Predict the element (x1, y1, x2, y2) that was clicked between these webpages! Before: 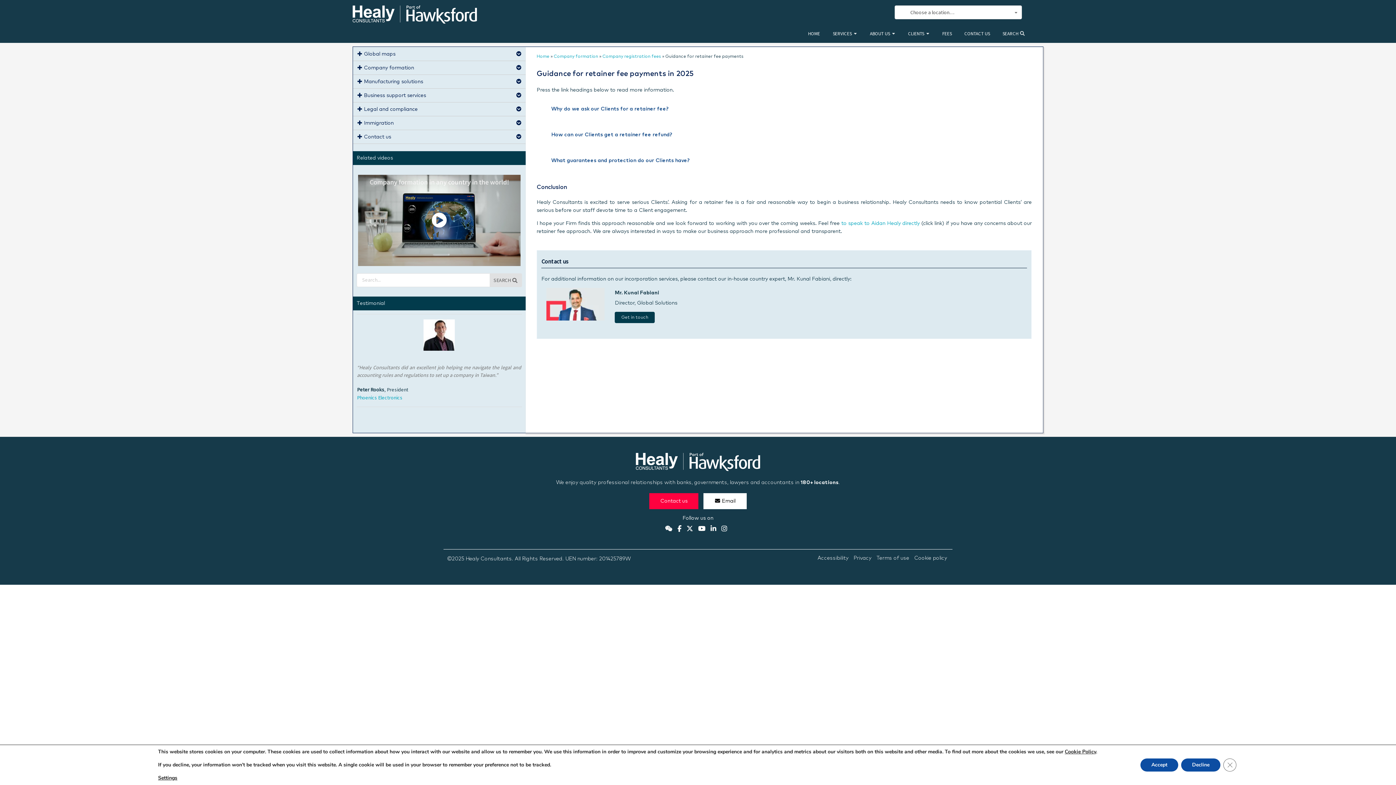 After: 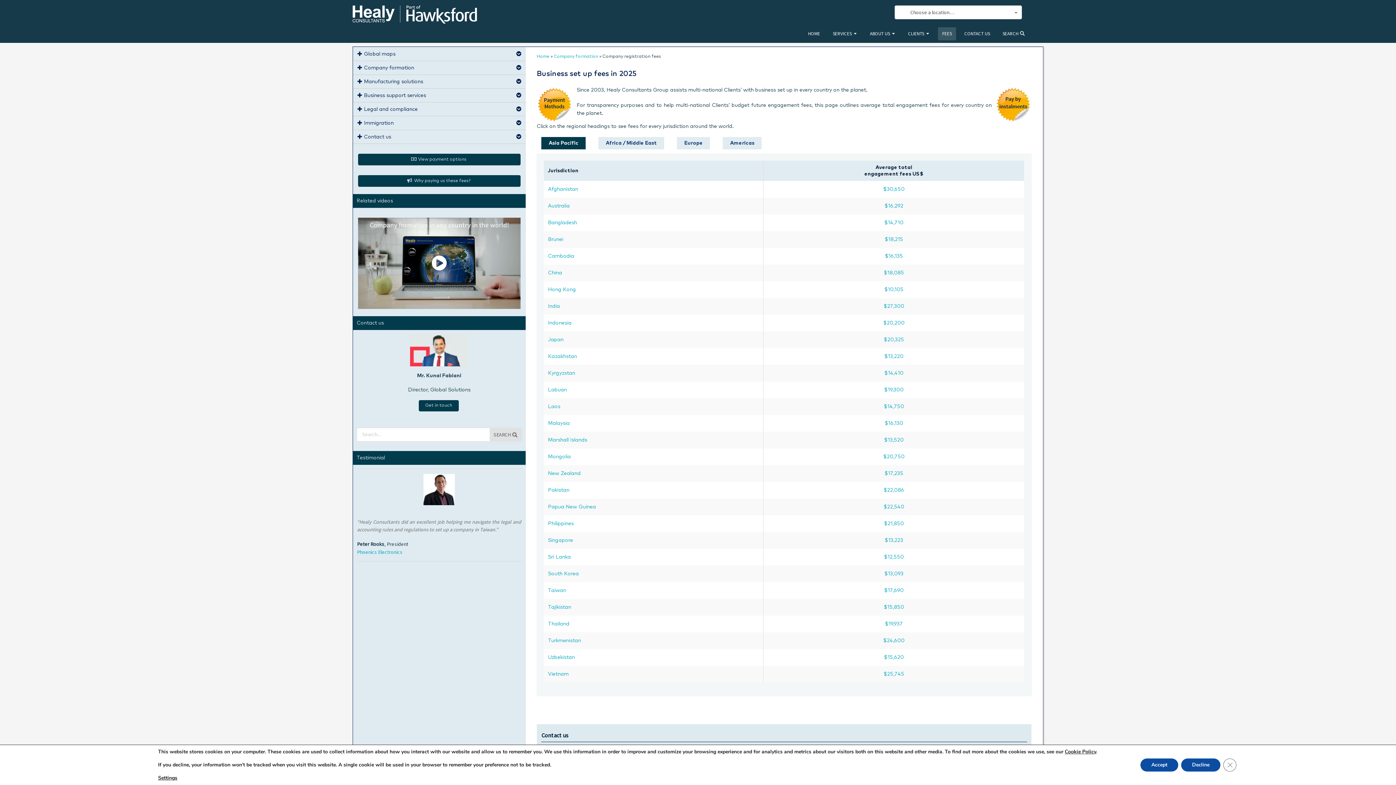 Action: bbox: (938, 27, 956, 40) label: FEES